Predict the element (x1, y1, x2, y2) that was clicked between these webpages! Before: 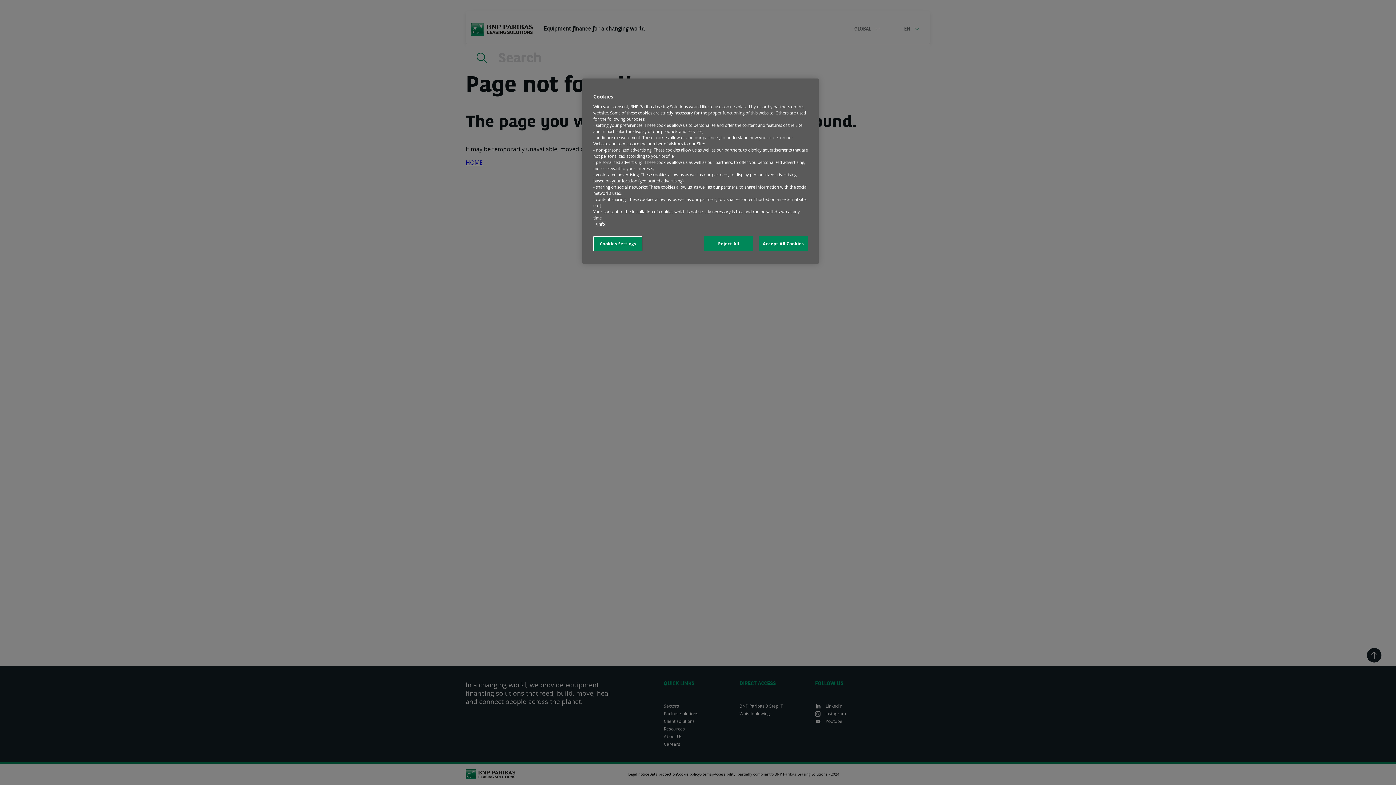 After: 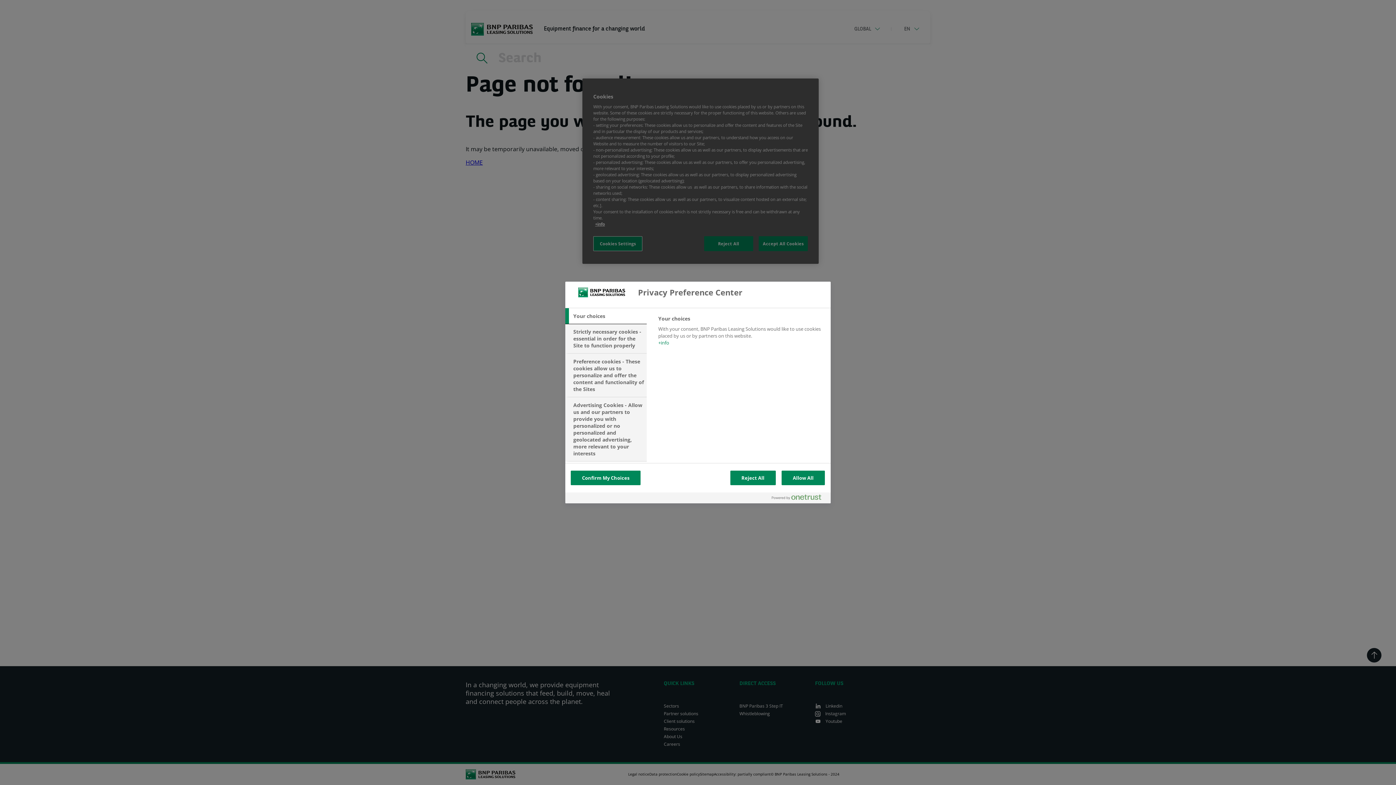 Action: bbox: (593, 236, 642, 251) label: Cookies Settings